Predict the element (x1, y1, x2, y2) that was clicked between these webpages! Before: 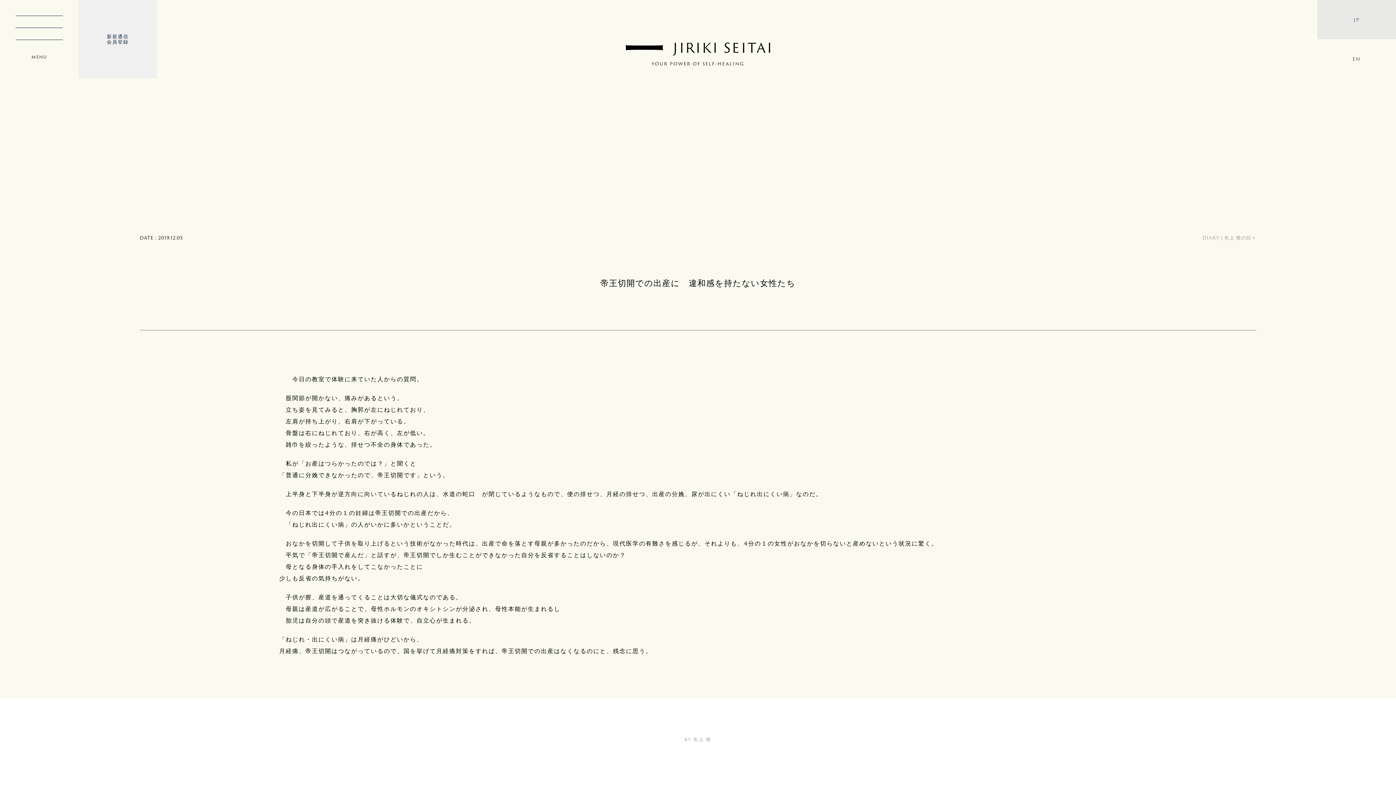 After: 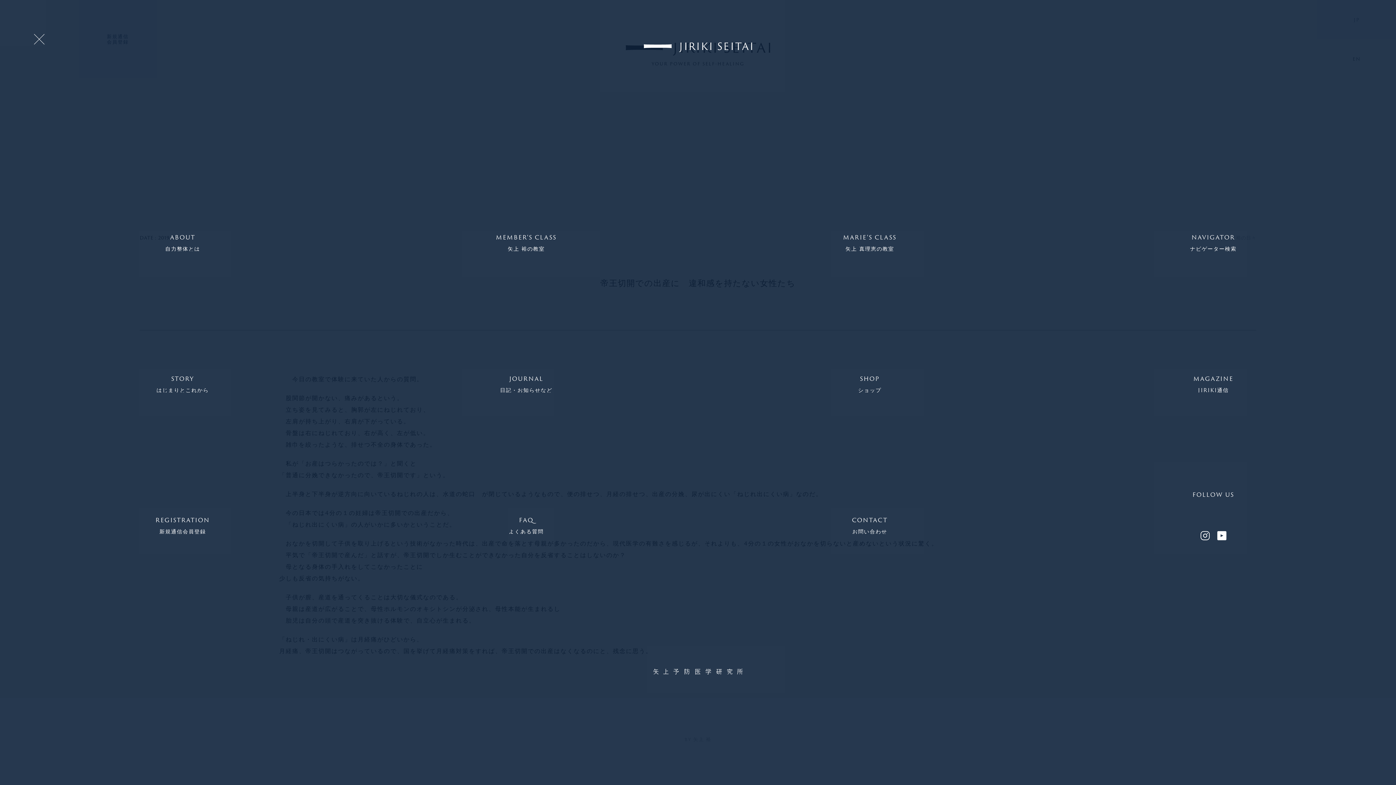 Action: label: MENU bbox: (0, 0, 78, 78)